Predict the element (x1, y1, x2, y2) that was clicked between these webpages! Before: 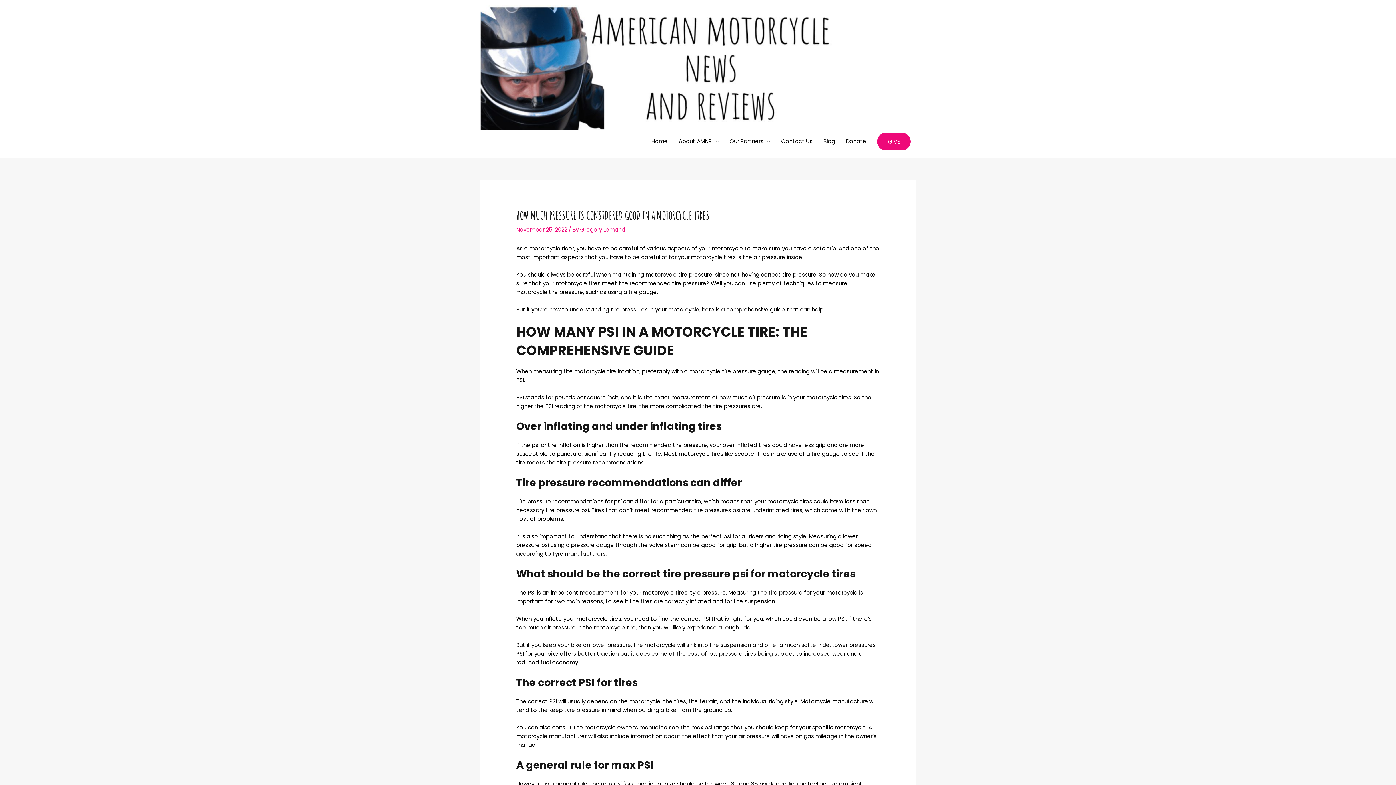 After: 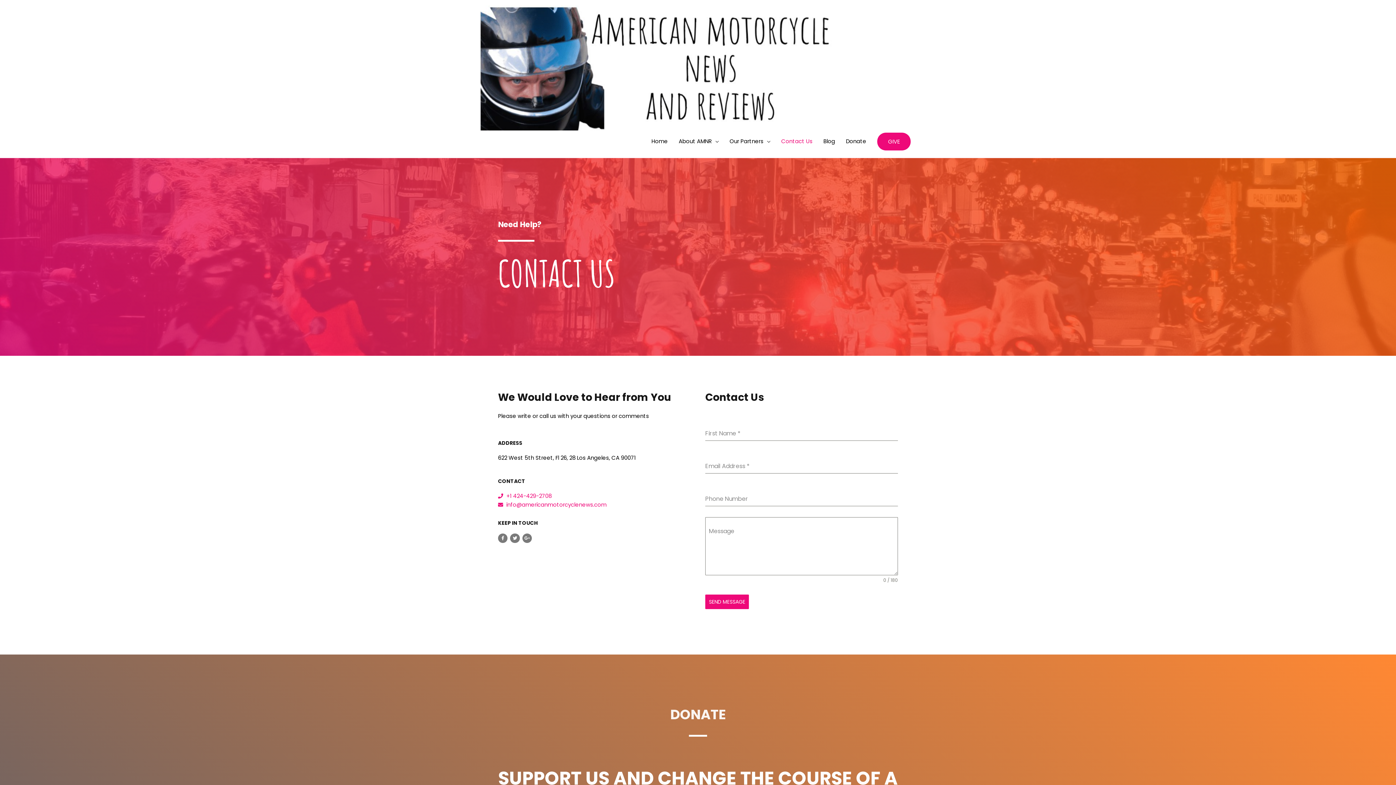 Action: label: Contact Us bbox: (776, 130, 818, 152)